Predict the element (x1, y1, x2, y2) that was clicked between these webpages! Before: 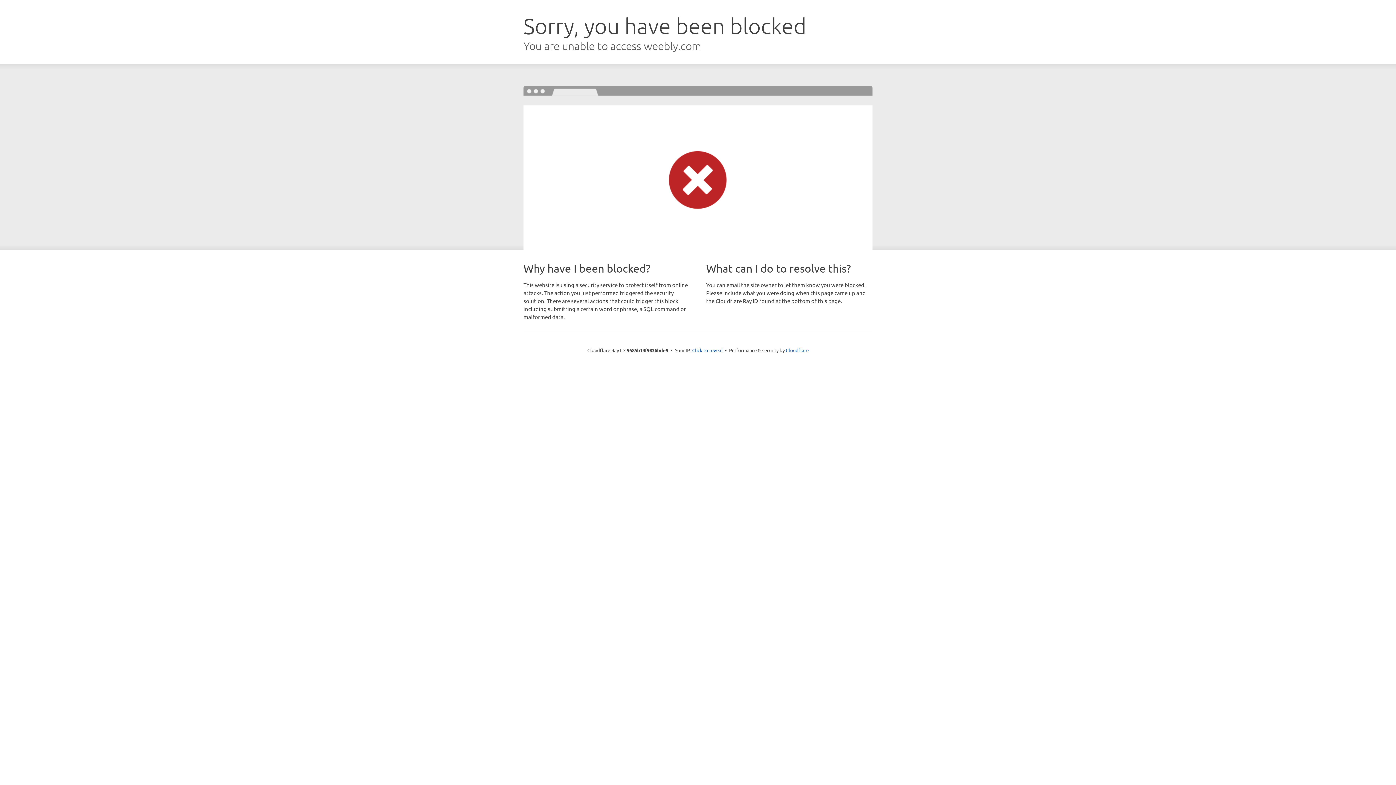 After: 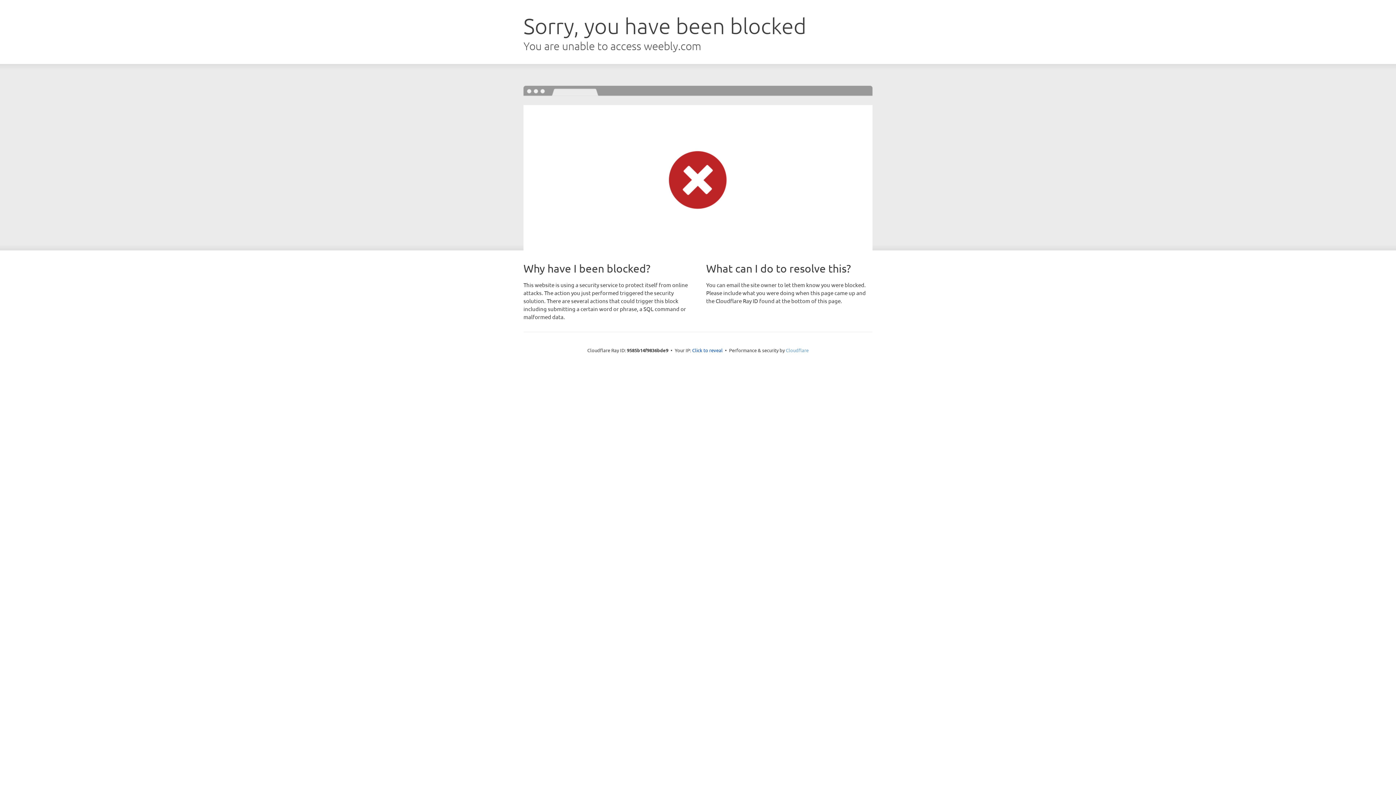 Action: bbox: (786, 347, 808, 353) label: Cloudflare